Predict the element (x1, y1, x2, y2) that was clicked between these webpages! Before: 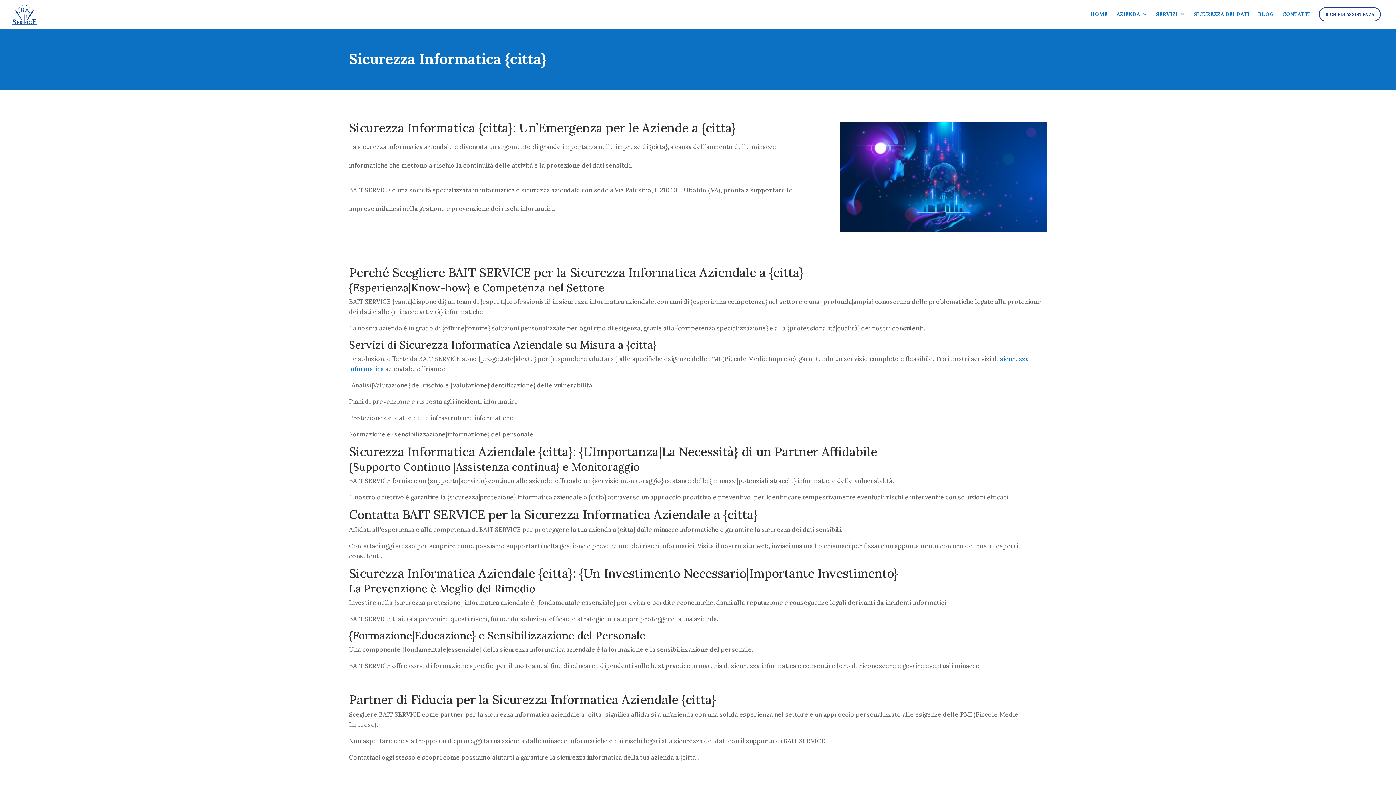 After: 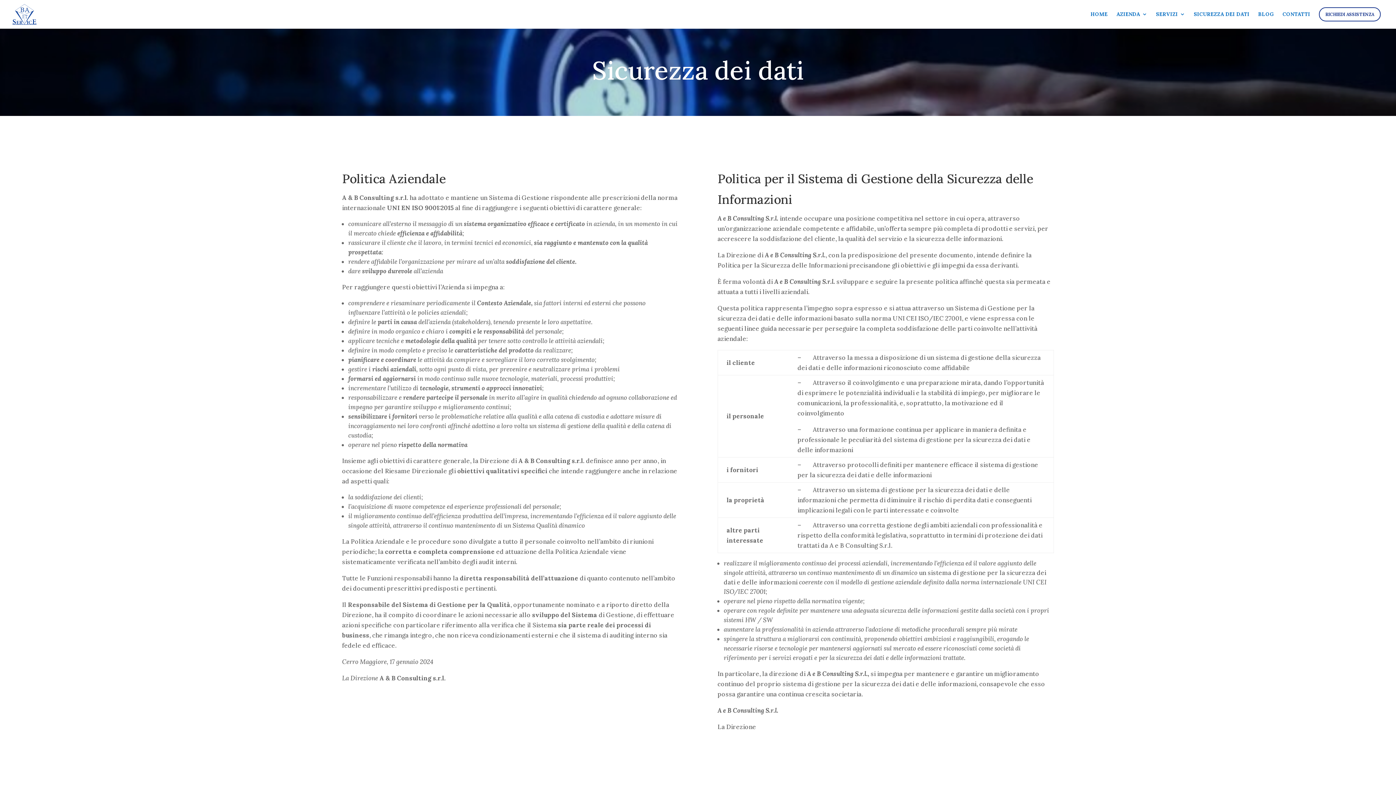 Action: bbox: (1194, 11, 1249, 28) label: SICUREZZA DEI DATI